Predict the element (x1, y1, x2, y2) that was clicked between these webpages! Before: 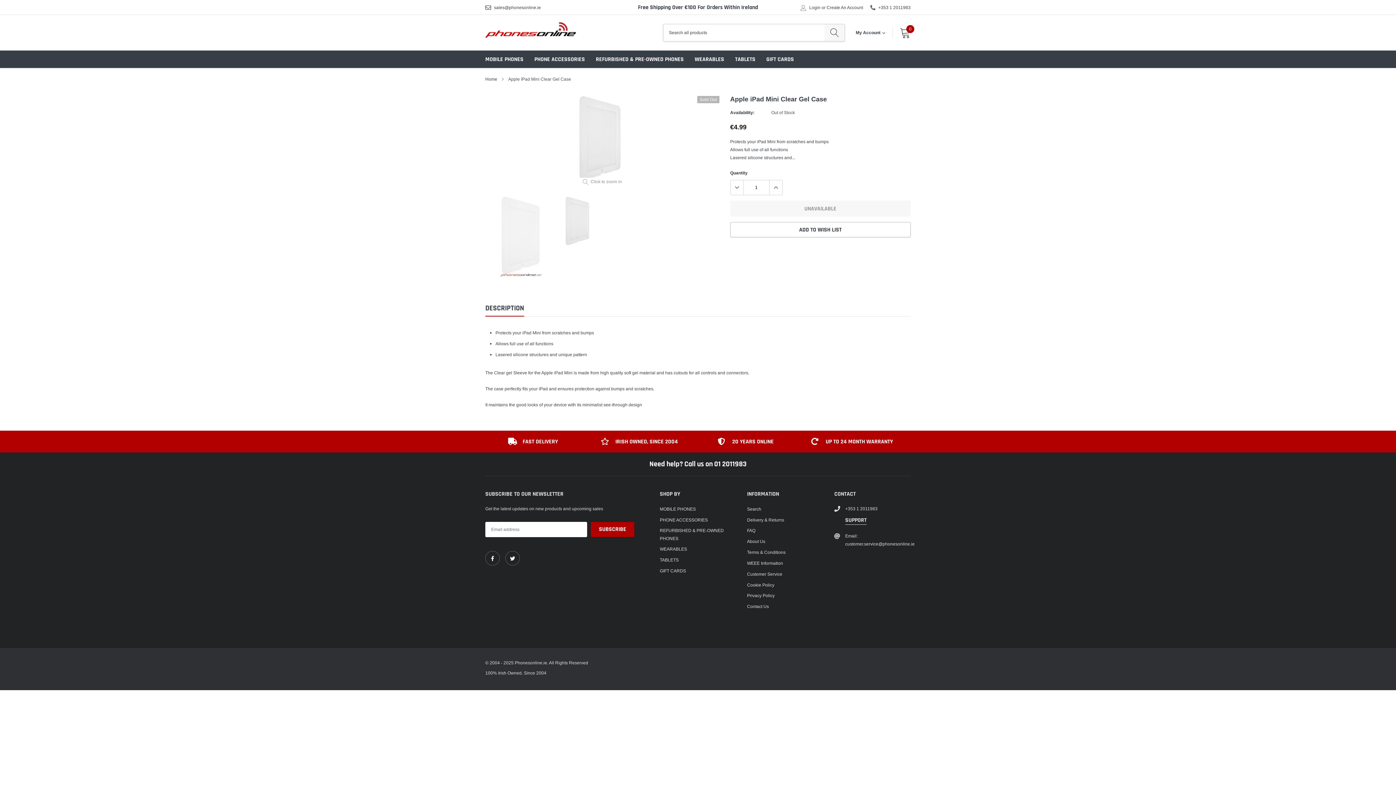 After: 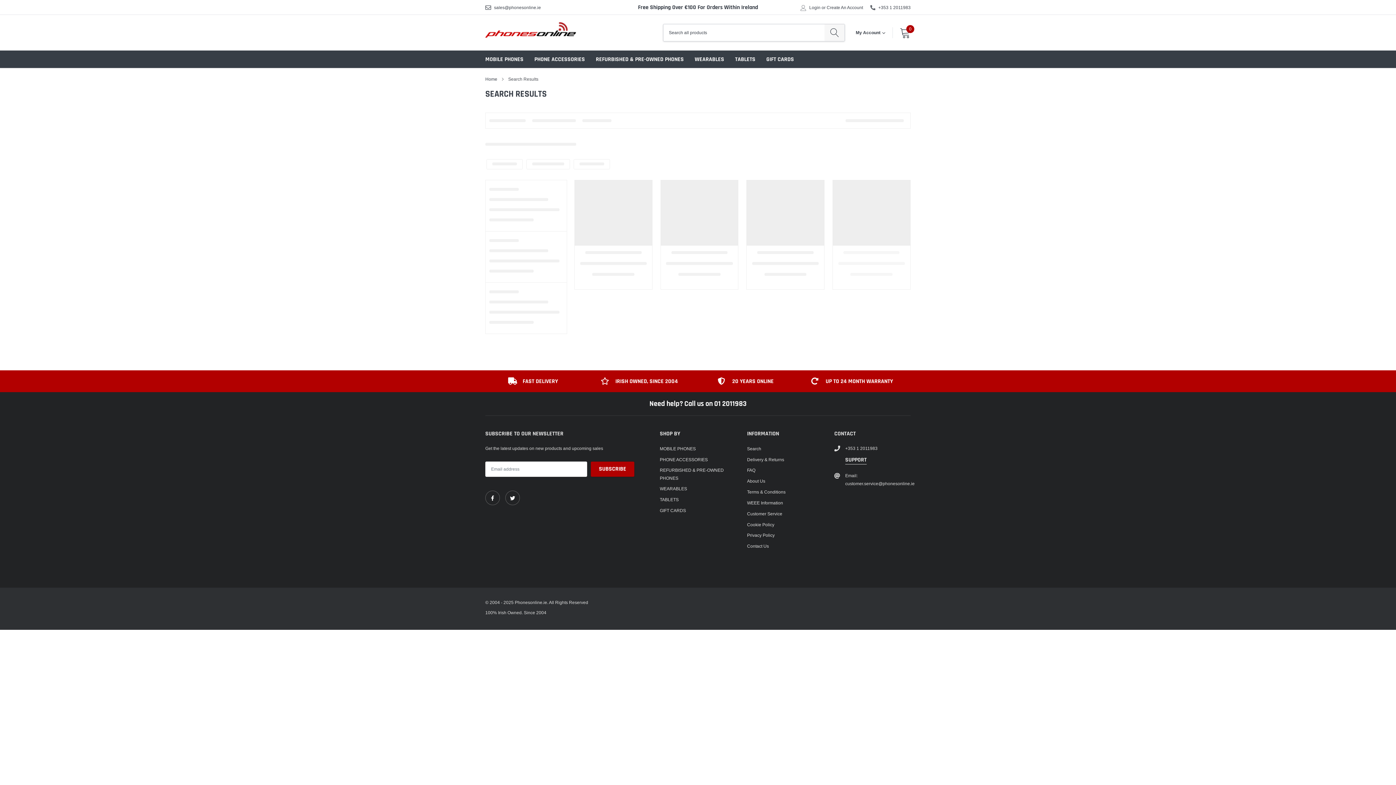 Action: bbox: (824, 24, 844, 41)